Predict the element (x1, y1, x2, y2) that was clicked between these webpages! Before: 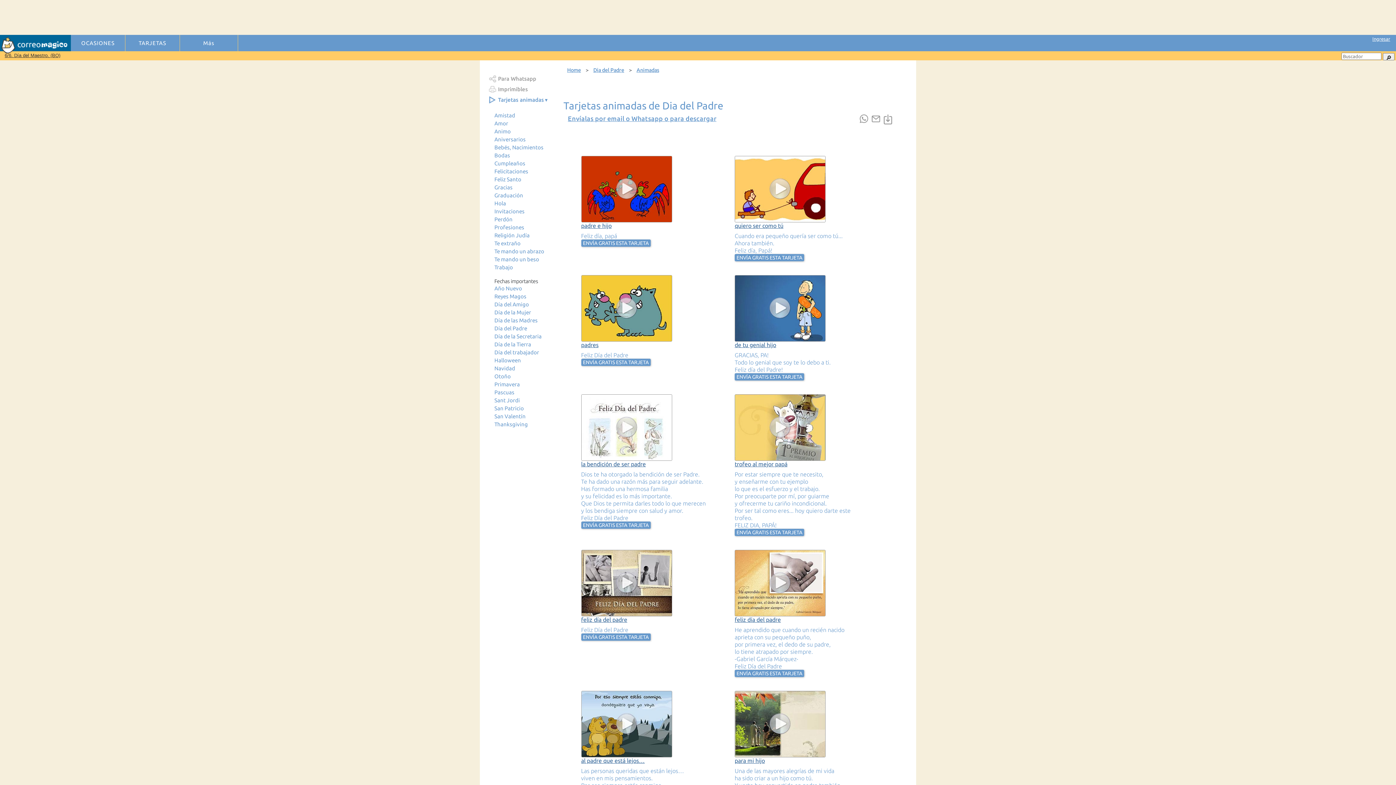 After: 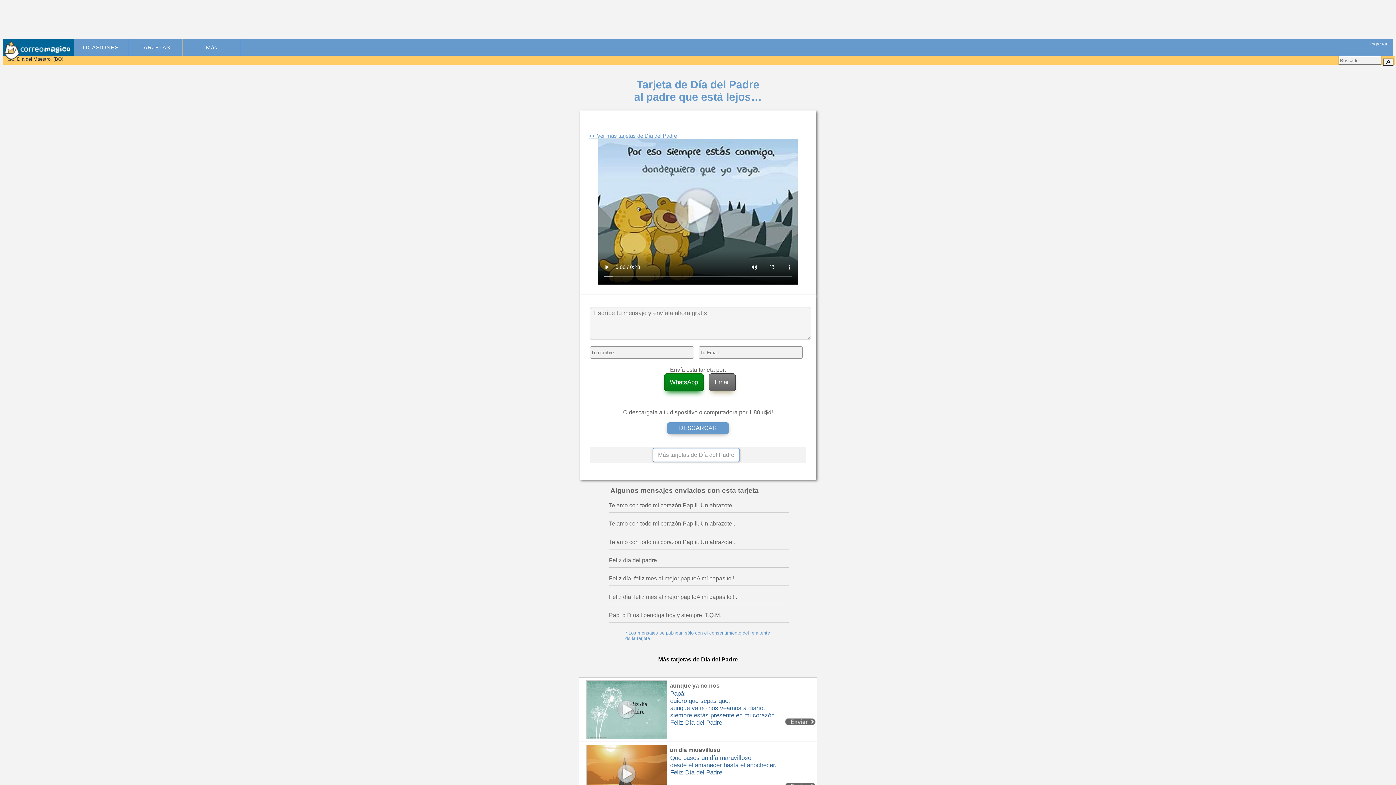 Action: bbox: (581, 757, 716, 764) label: al padre que está lejos…